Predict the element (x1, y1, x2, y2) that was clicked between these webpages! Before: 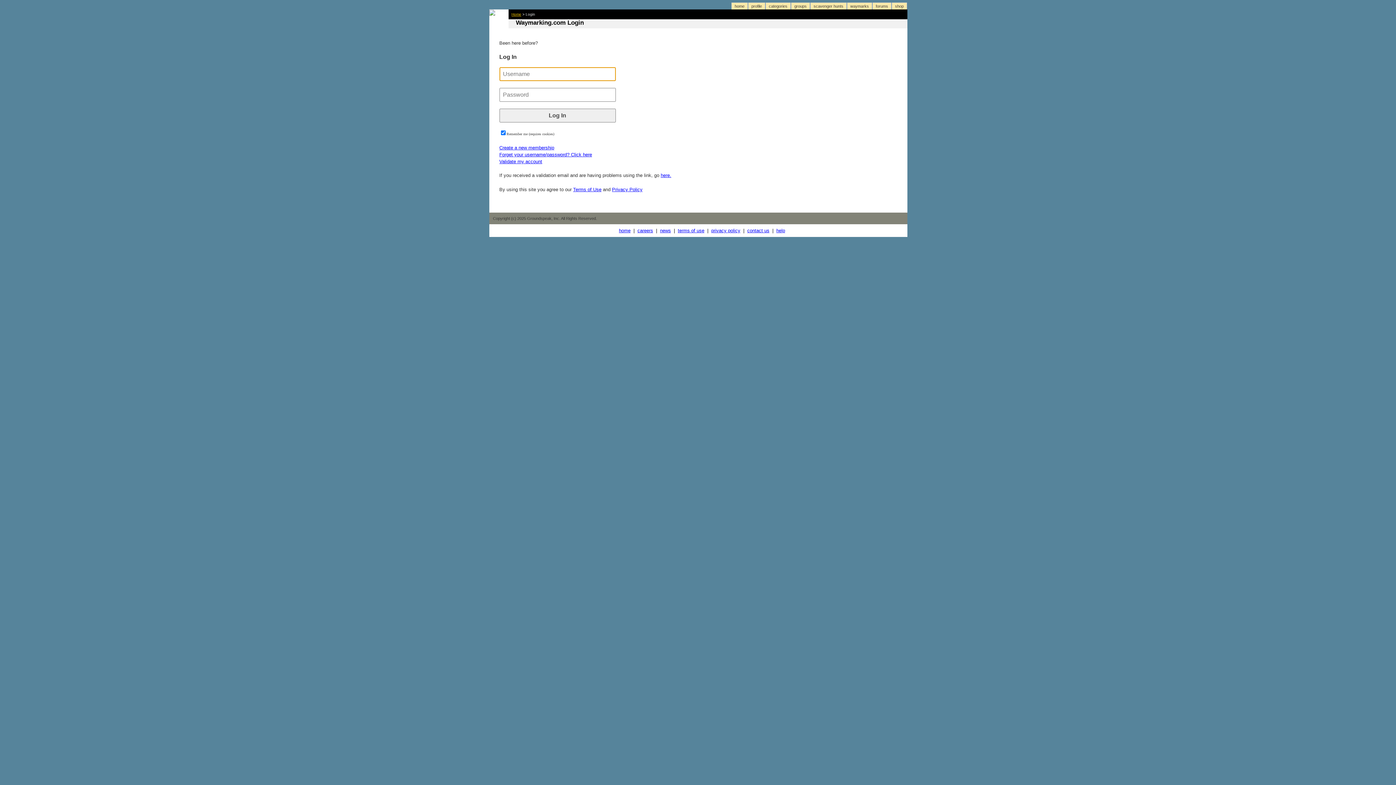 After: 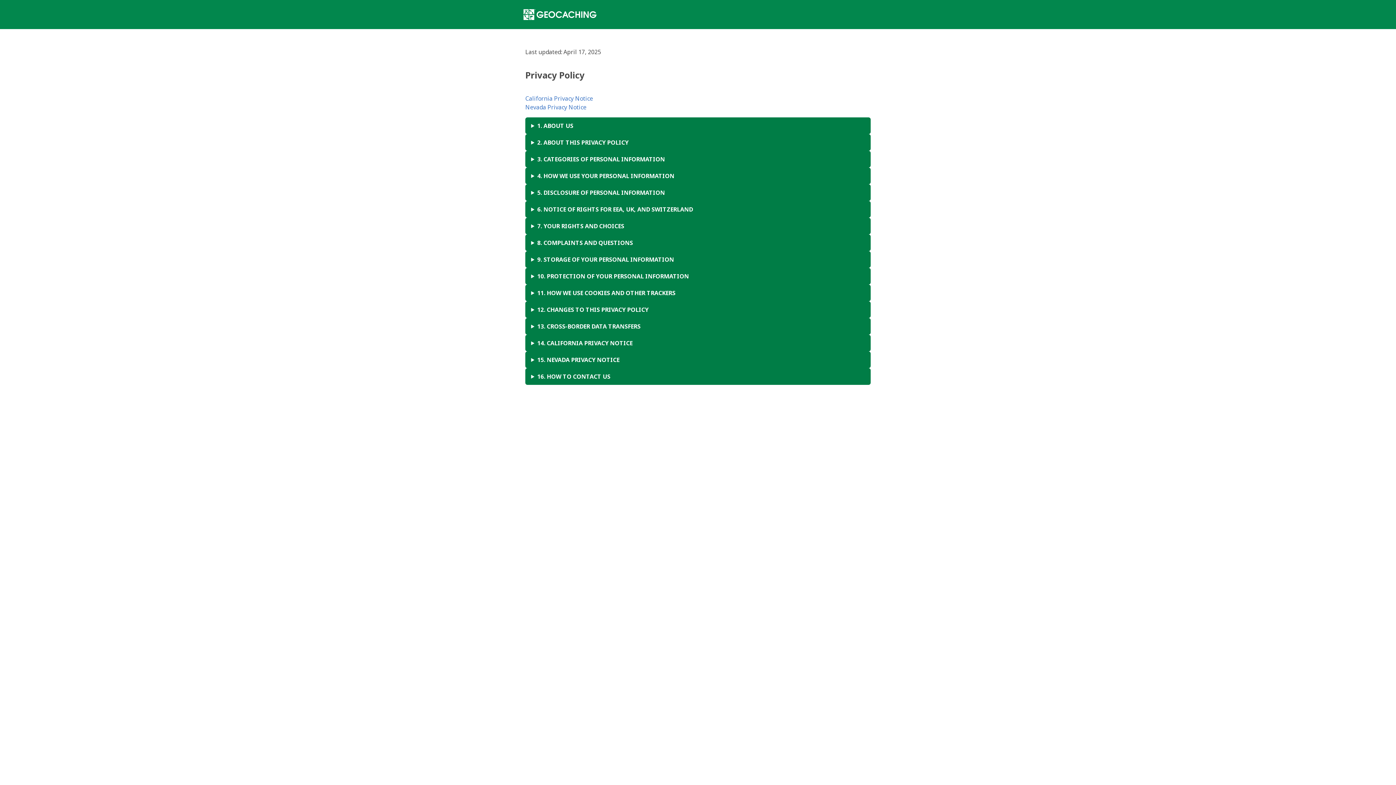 Action: label: privacy policy bbox: (711, 228, 740, 233)